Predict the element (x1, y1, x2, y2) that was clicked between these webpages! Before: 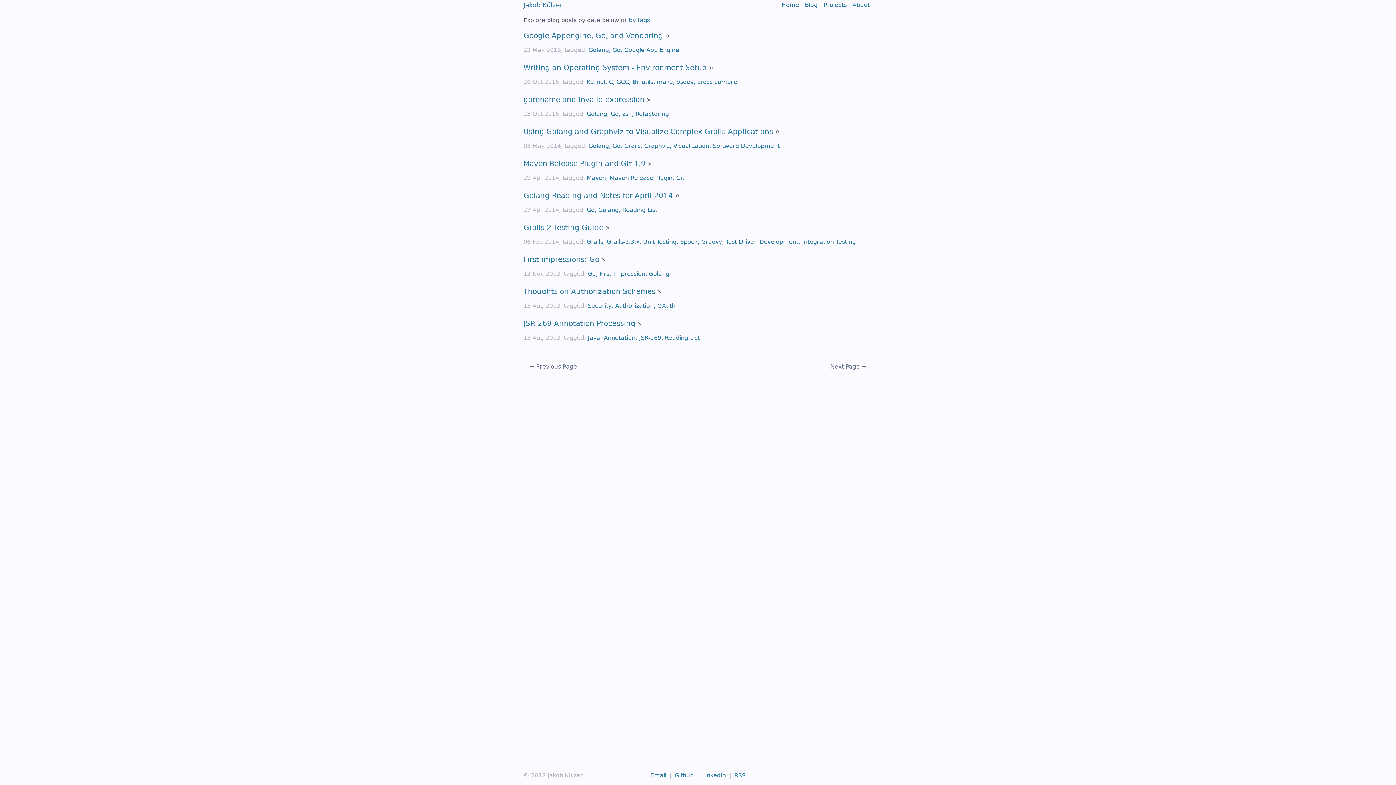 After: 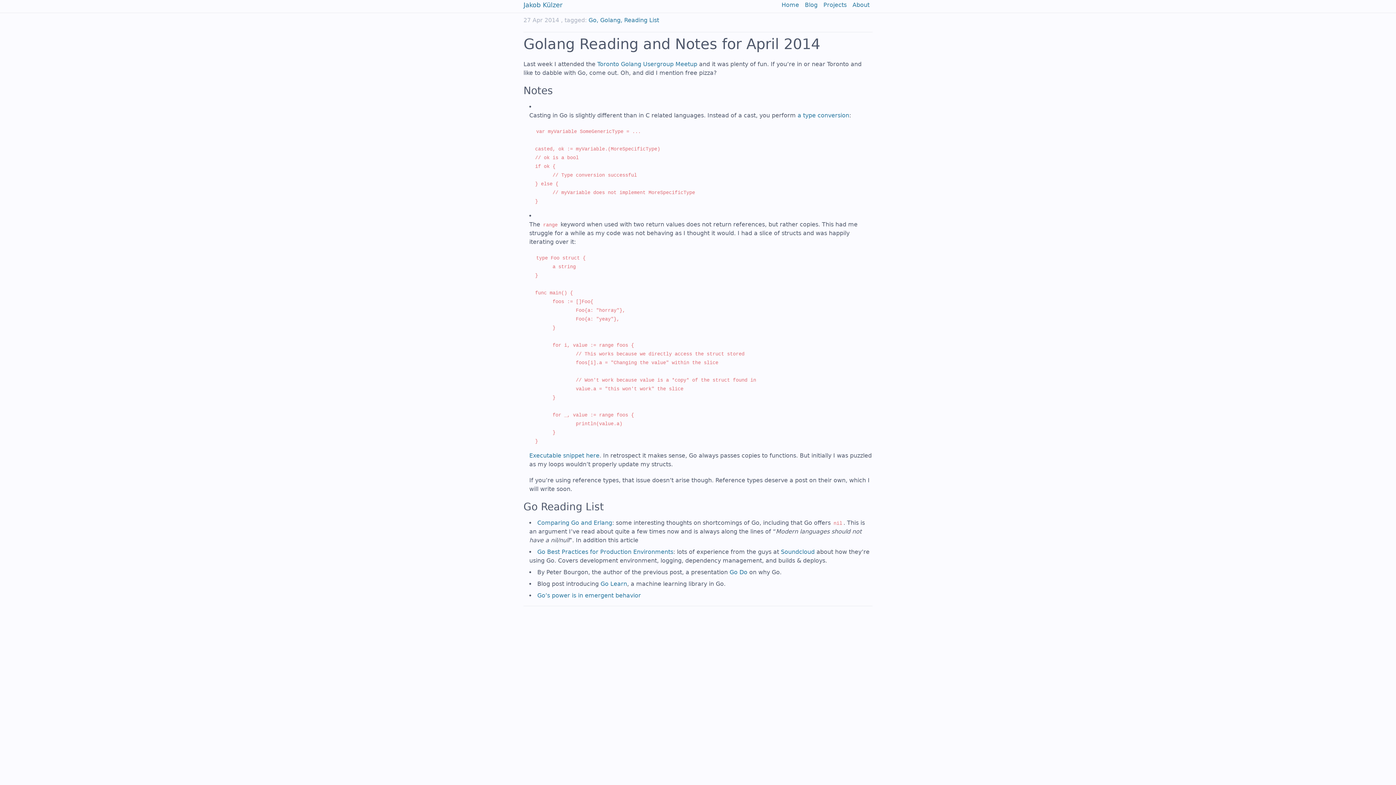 Action: label: Golang Reading and Notes for April 2014  bbox: (523, 191, 675, 200)